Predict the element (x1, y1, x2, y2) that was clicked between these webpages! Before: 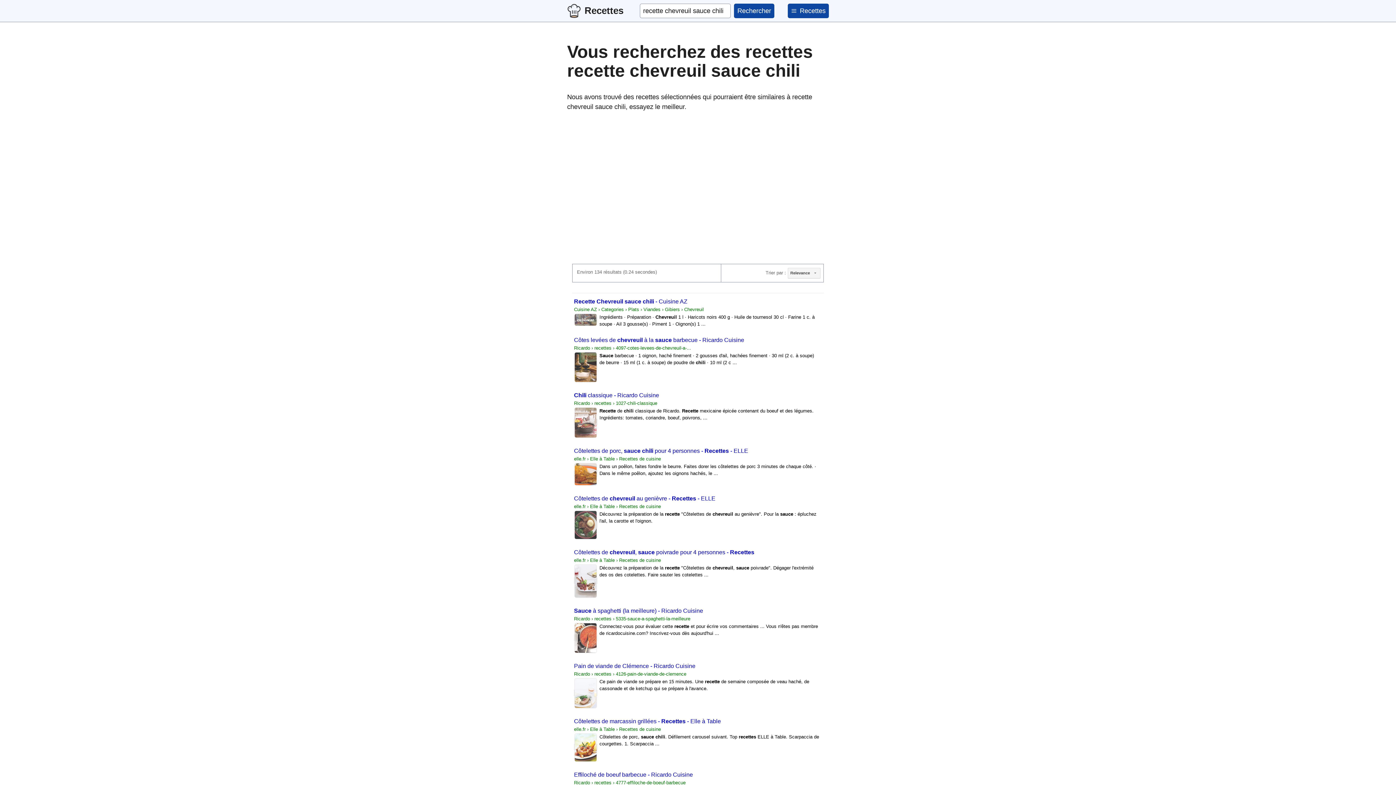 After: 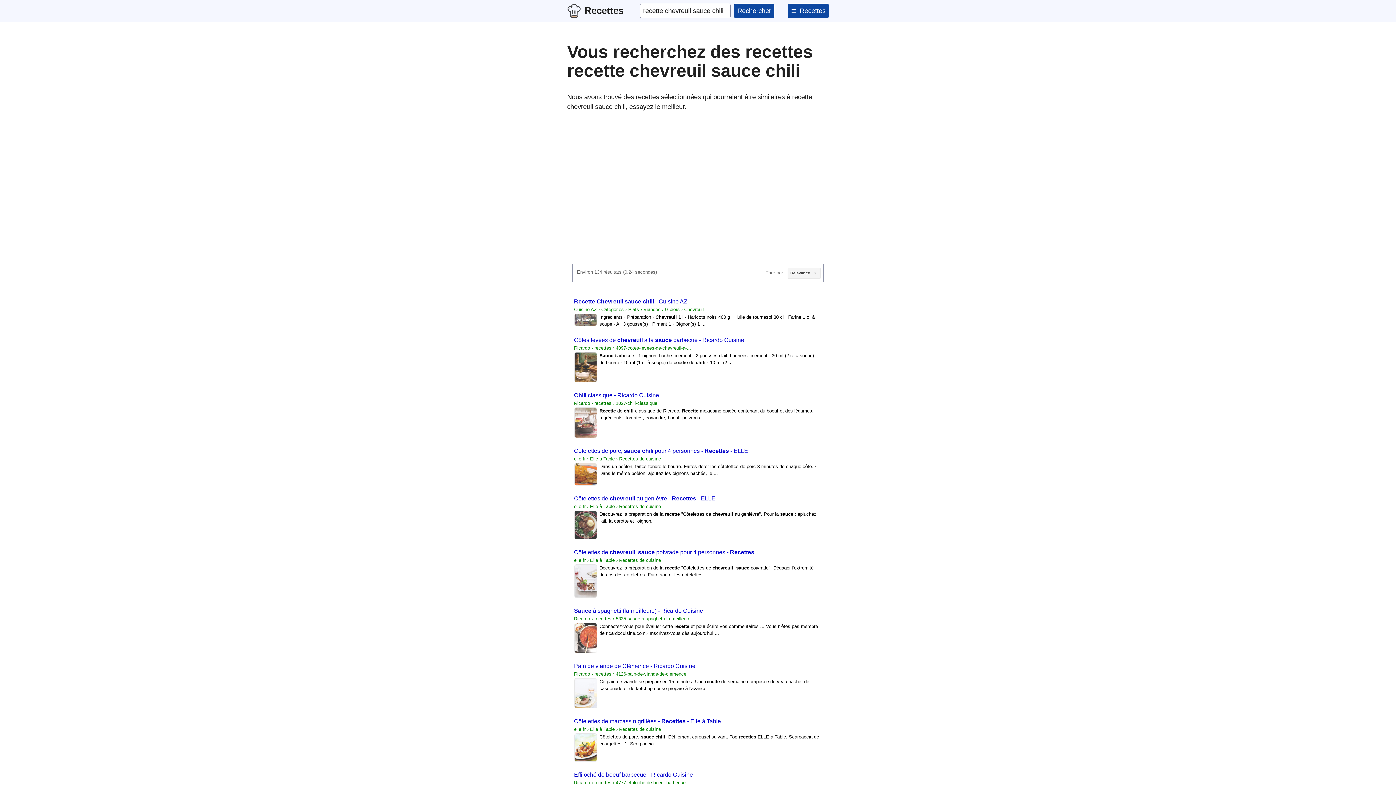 Action: bbox: (574, 663, 695, 669) label: Pain de viande de Clémence - Ricardo Cuisine